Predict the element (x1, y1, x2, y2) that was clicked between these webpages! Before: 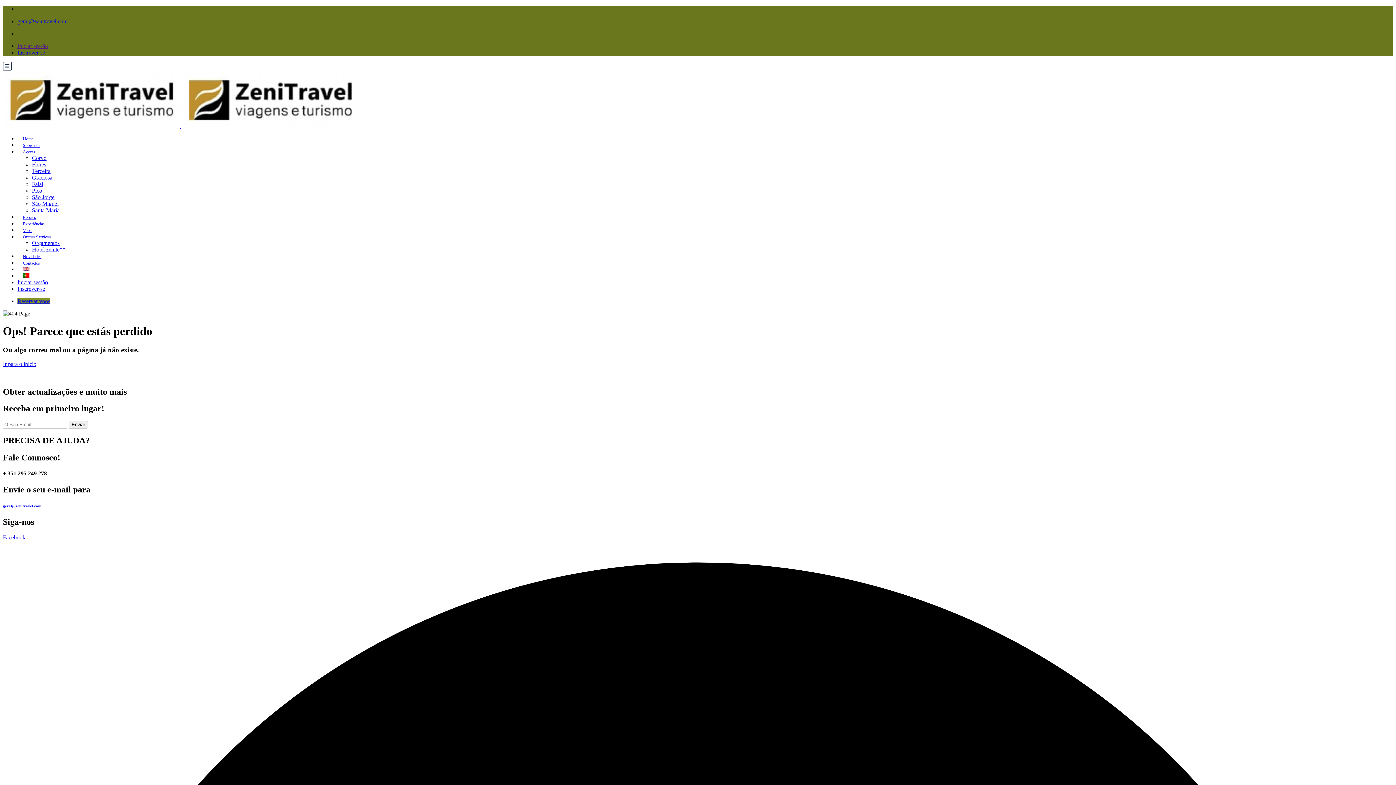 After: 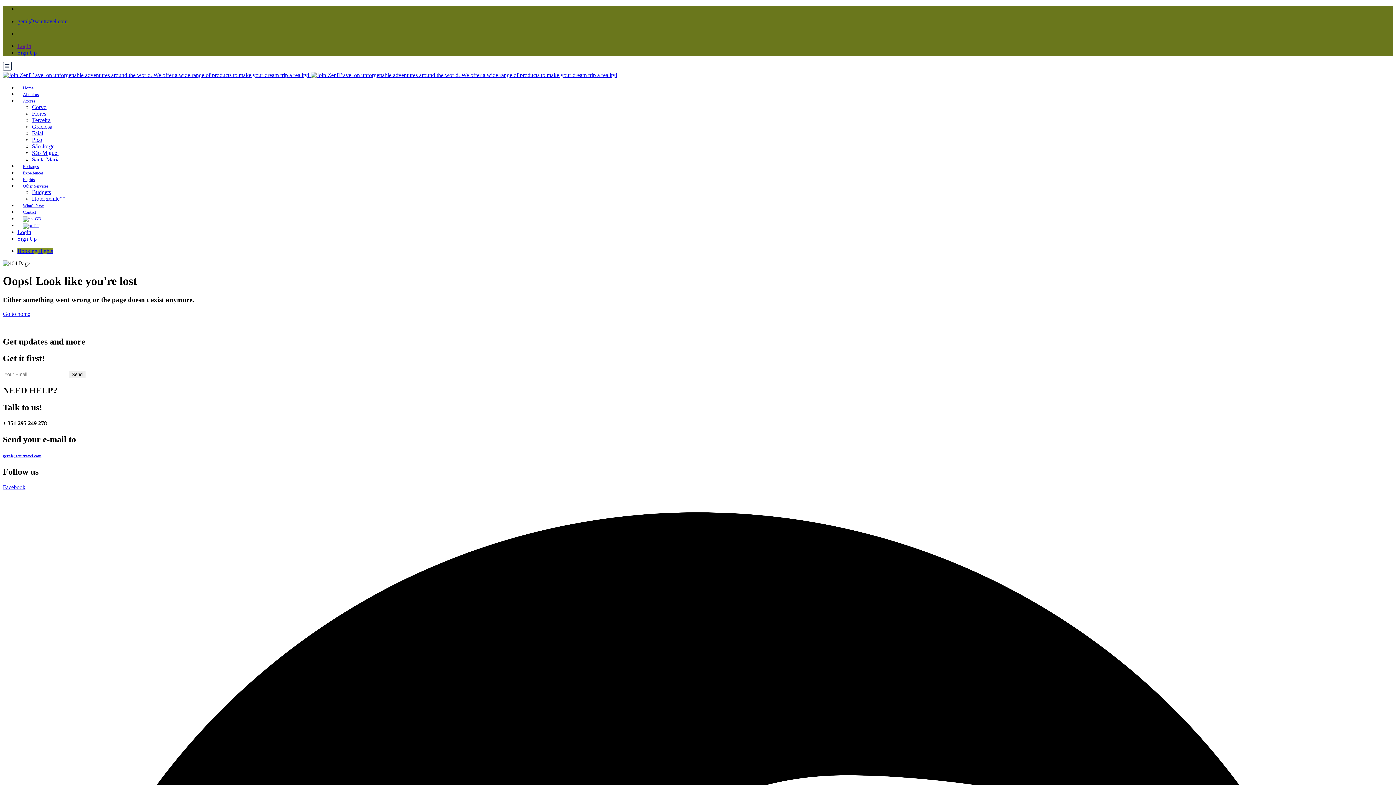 Action: bbox: (17, 267, 34, 272)